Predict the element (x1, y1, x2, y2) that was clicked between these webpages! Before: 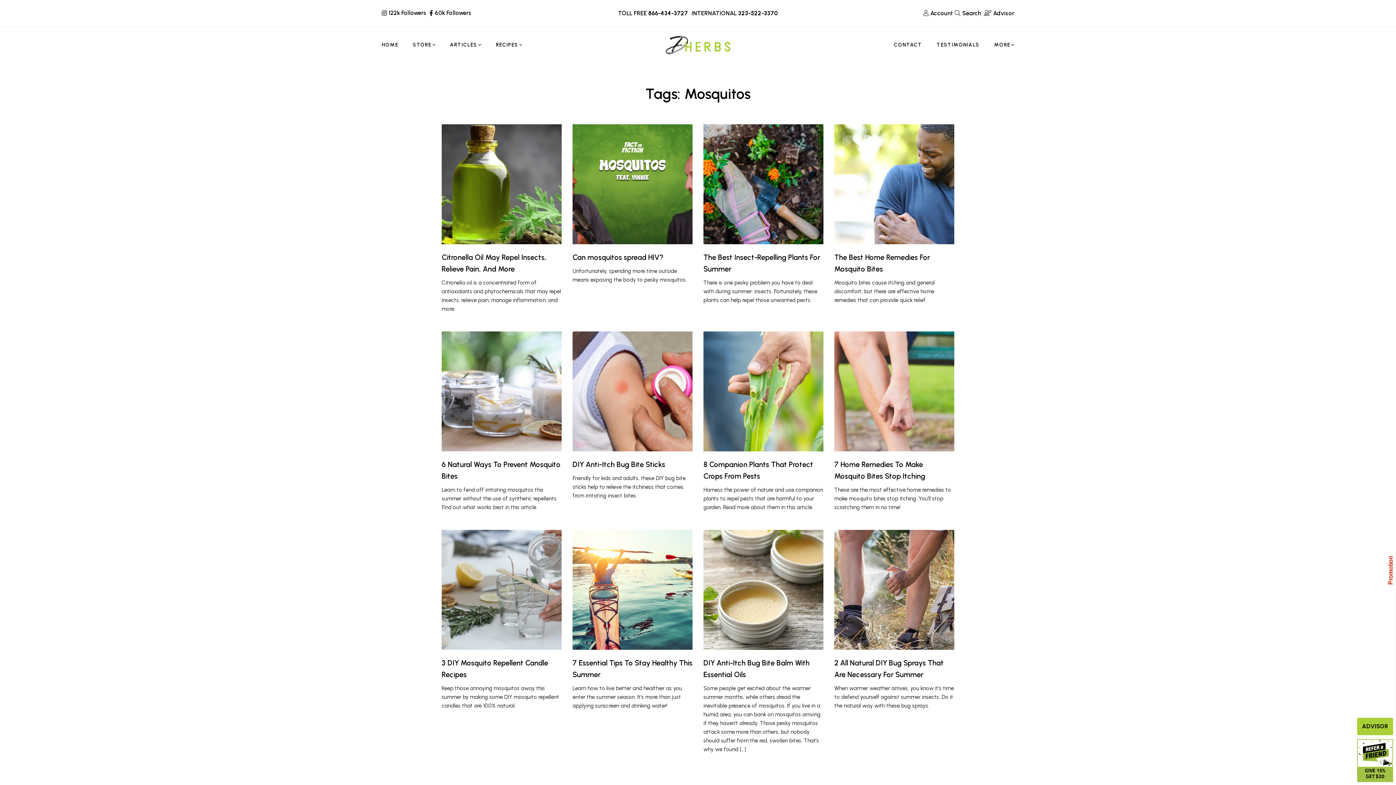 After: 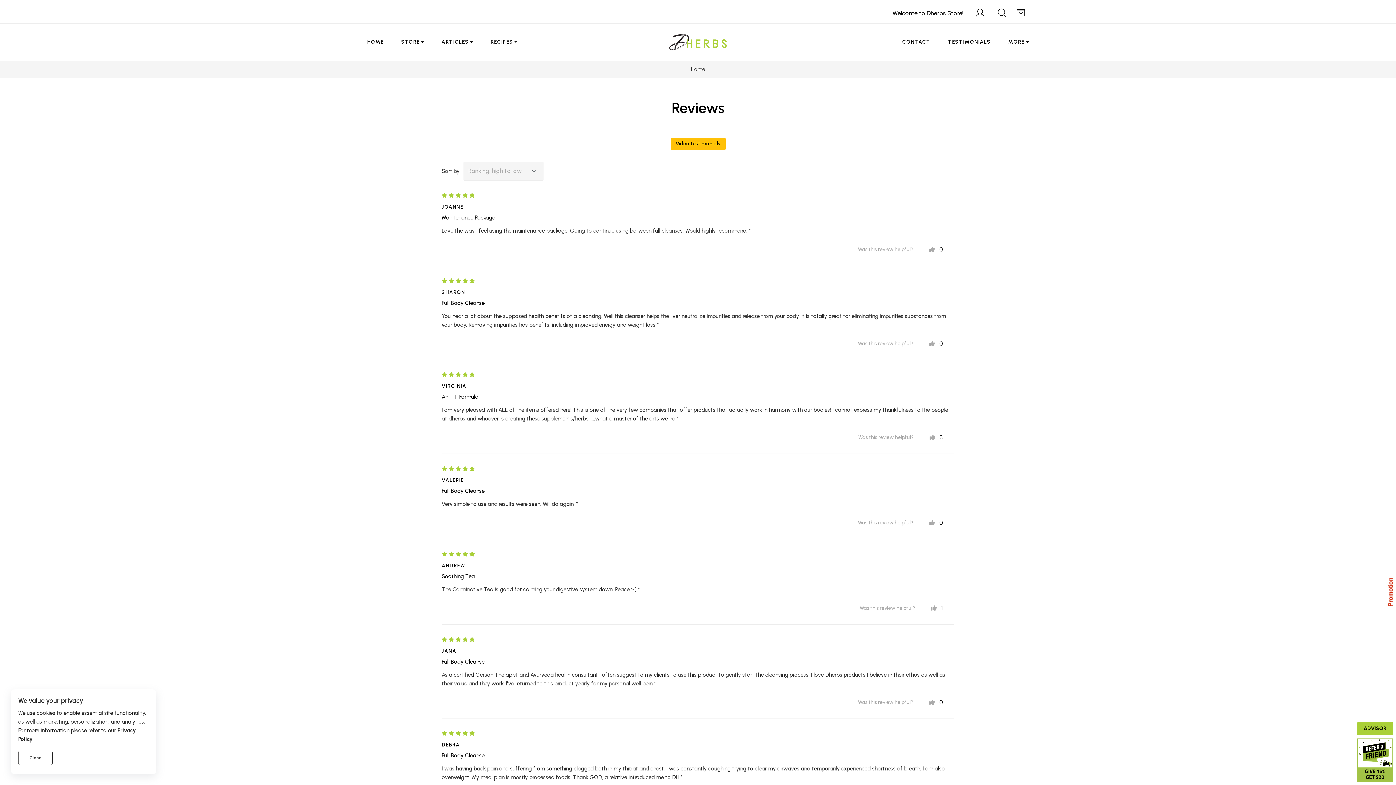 Action: label: TESTIMONIALS bbox: (936, 26, 979, 63)